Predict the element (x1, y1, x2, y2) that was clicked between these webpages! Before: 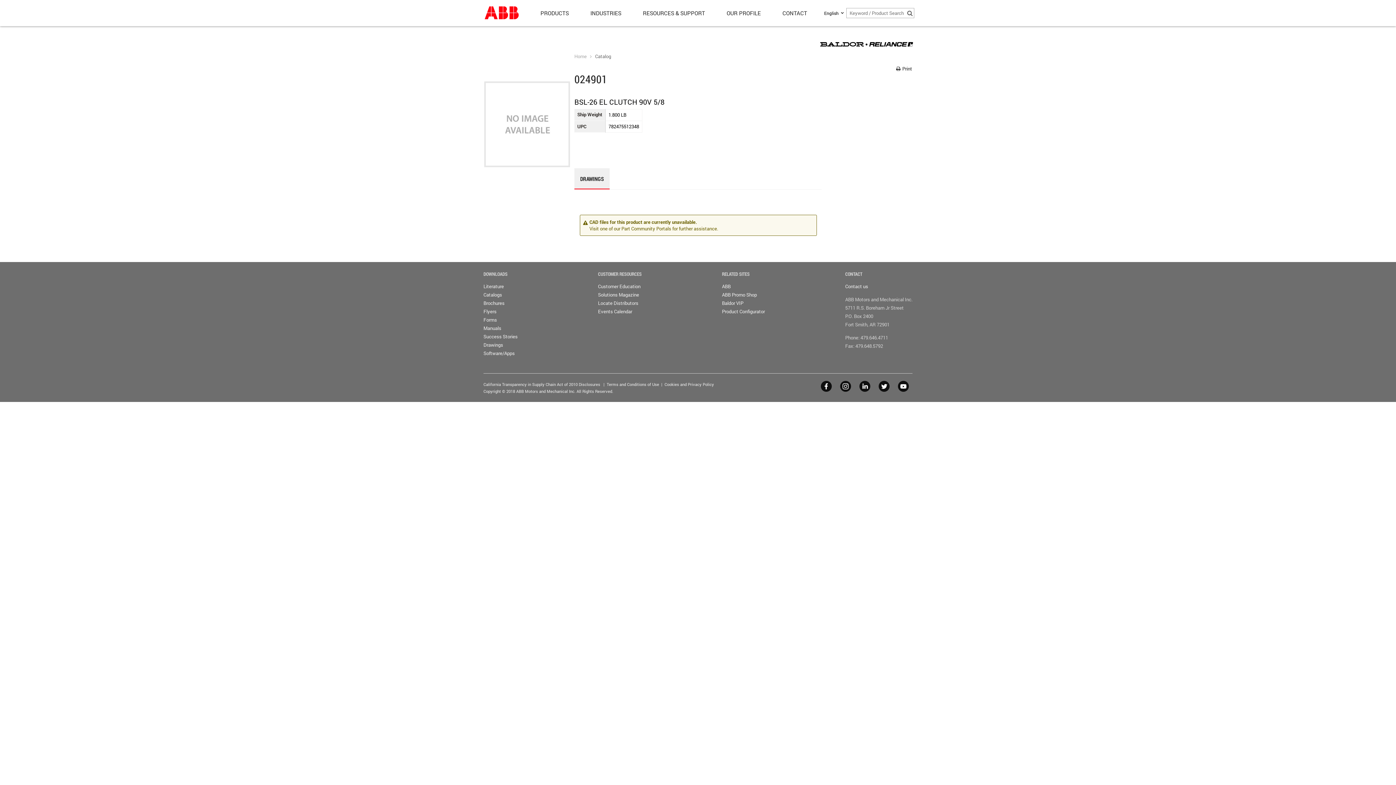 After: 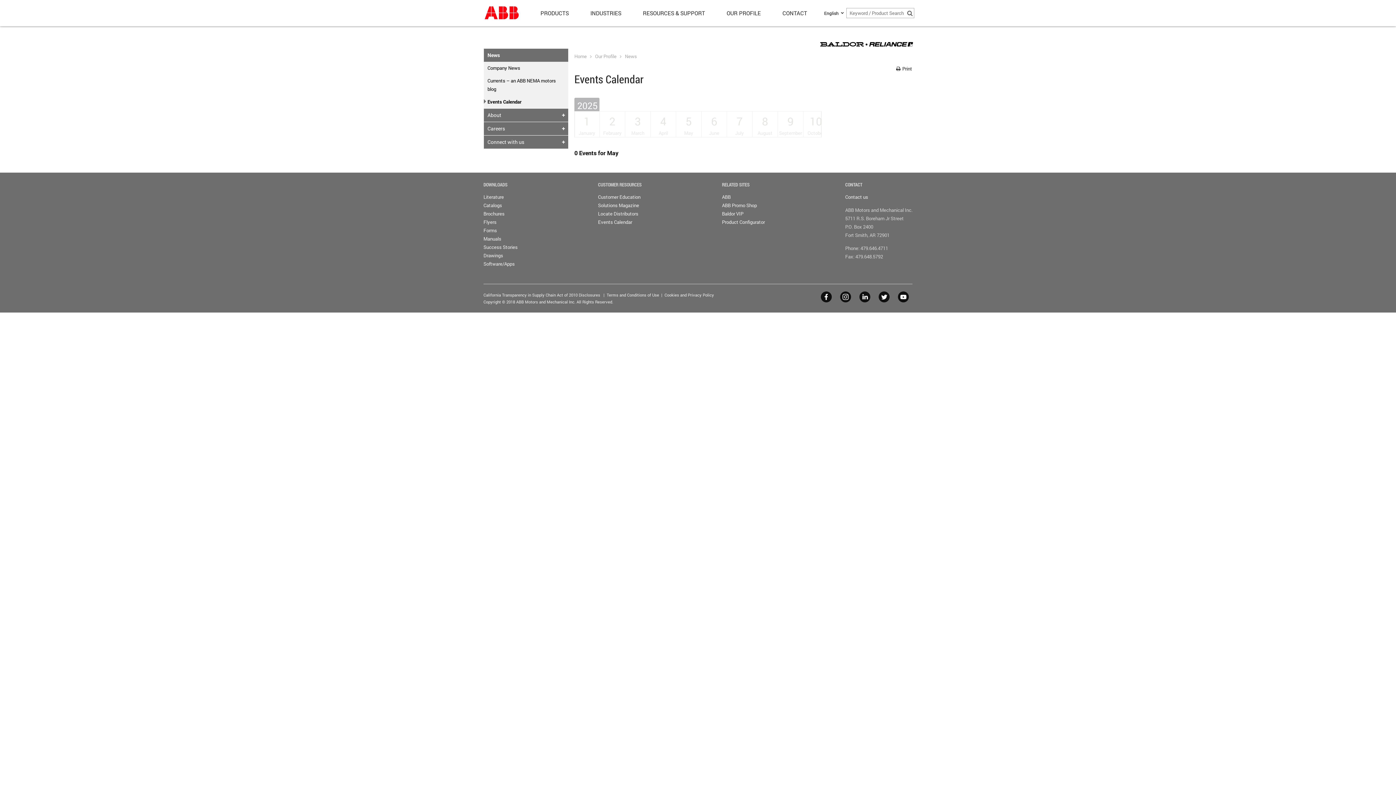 Action: bbox: (598, 308, 632, 314) label: Events Calendar